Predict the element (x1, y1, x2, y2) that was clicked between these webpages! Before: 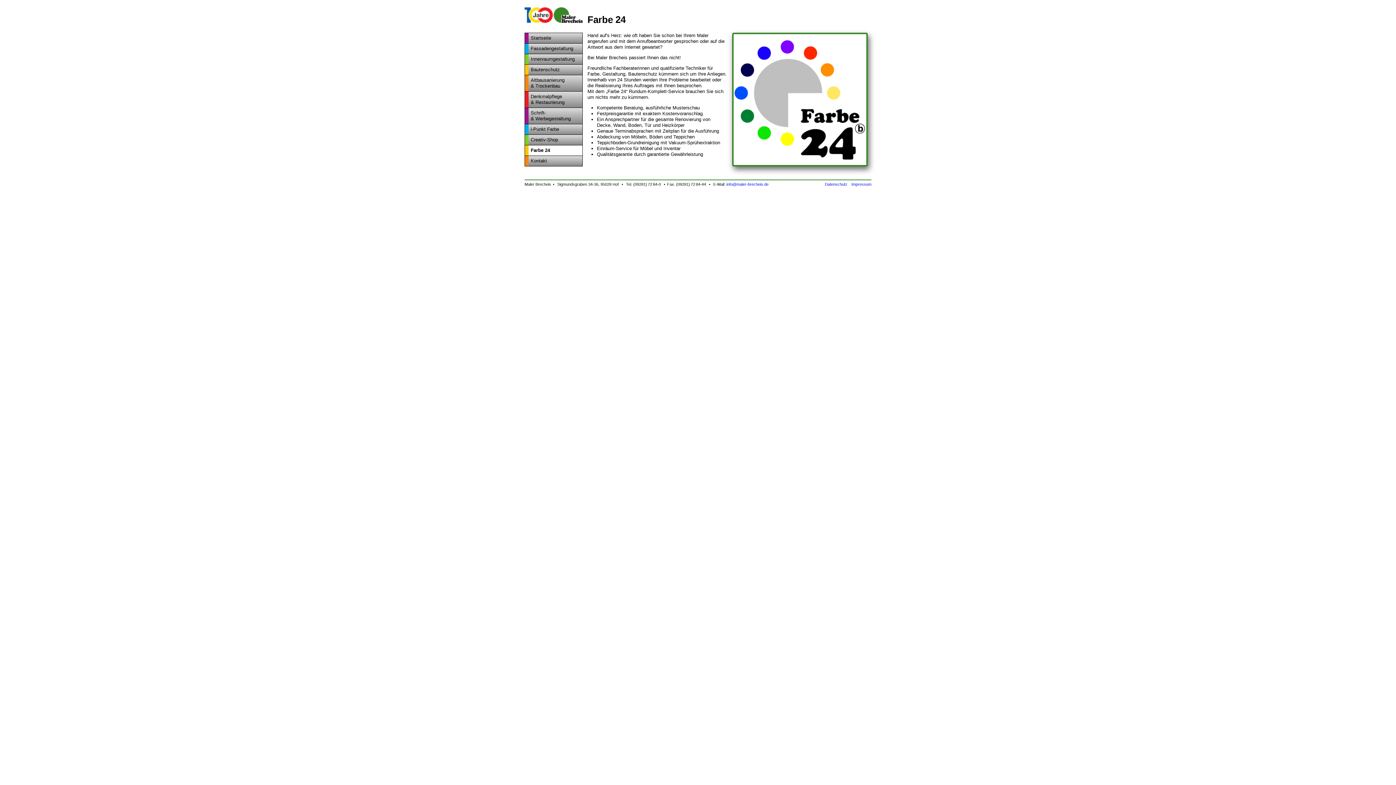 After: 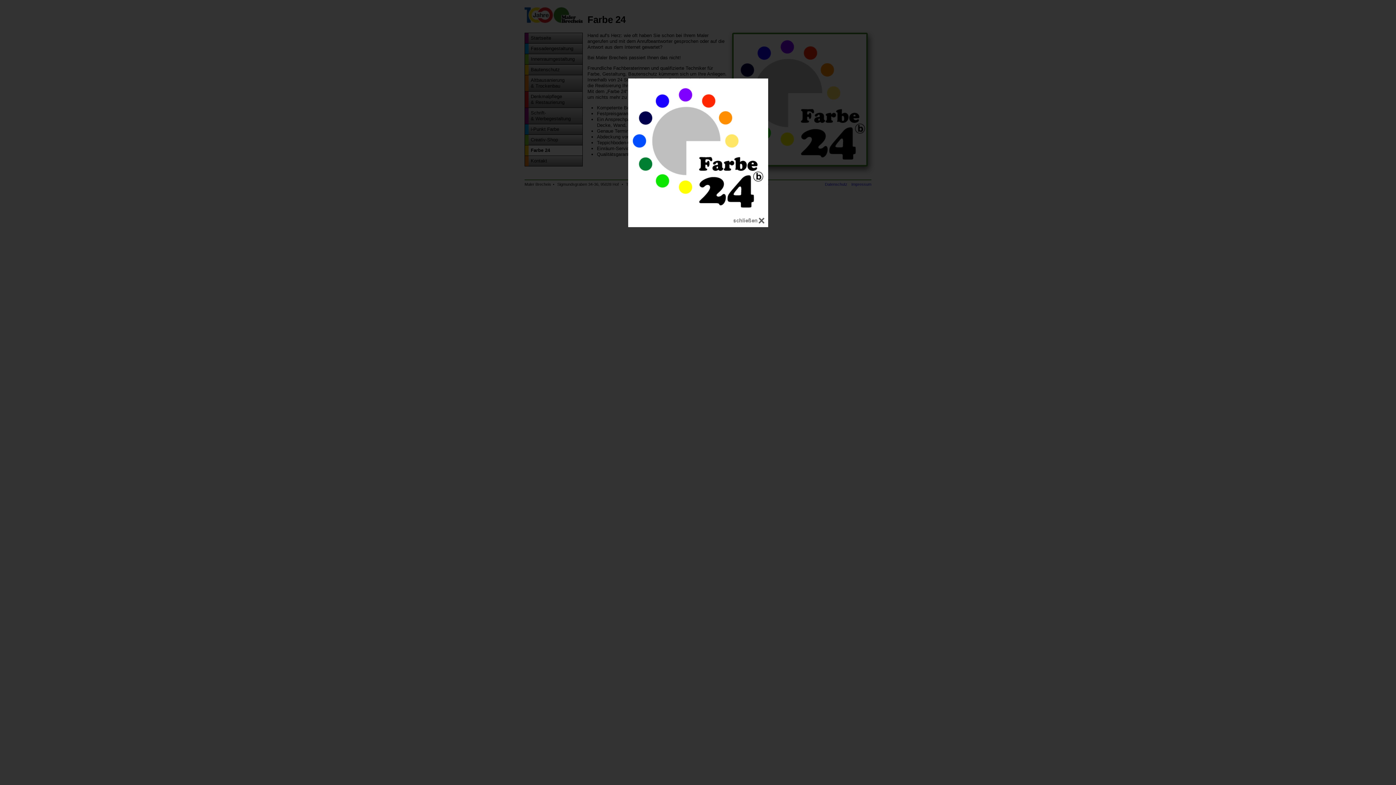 Action: bbox: (732, 32, 865, 168)